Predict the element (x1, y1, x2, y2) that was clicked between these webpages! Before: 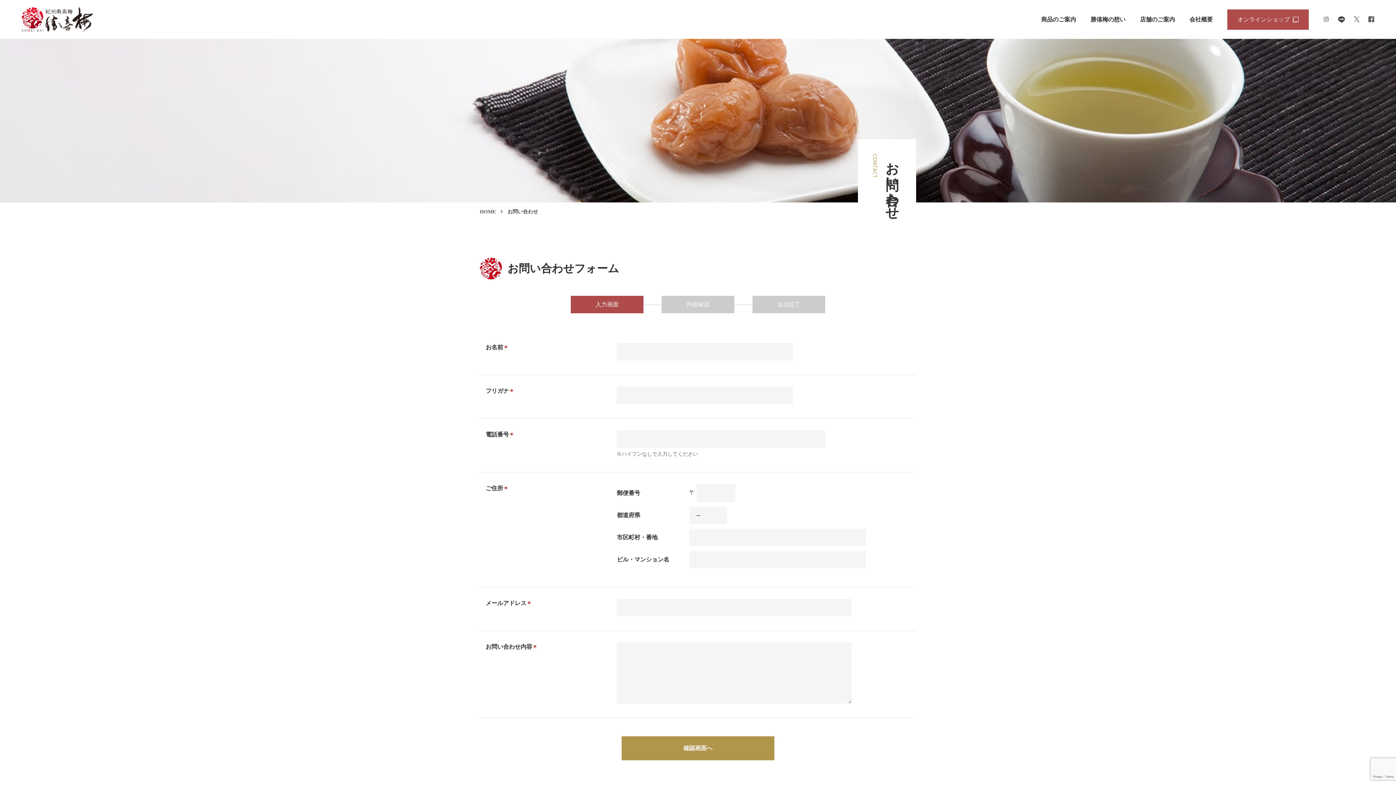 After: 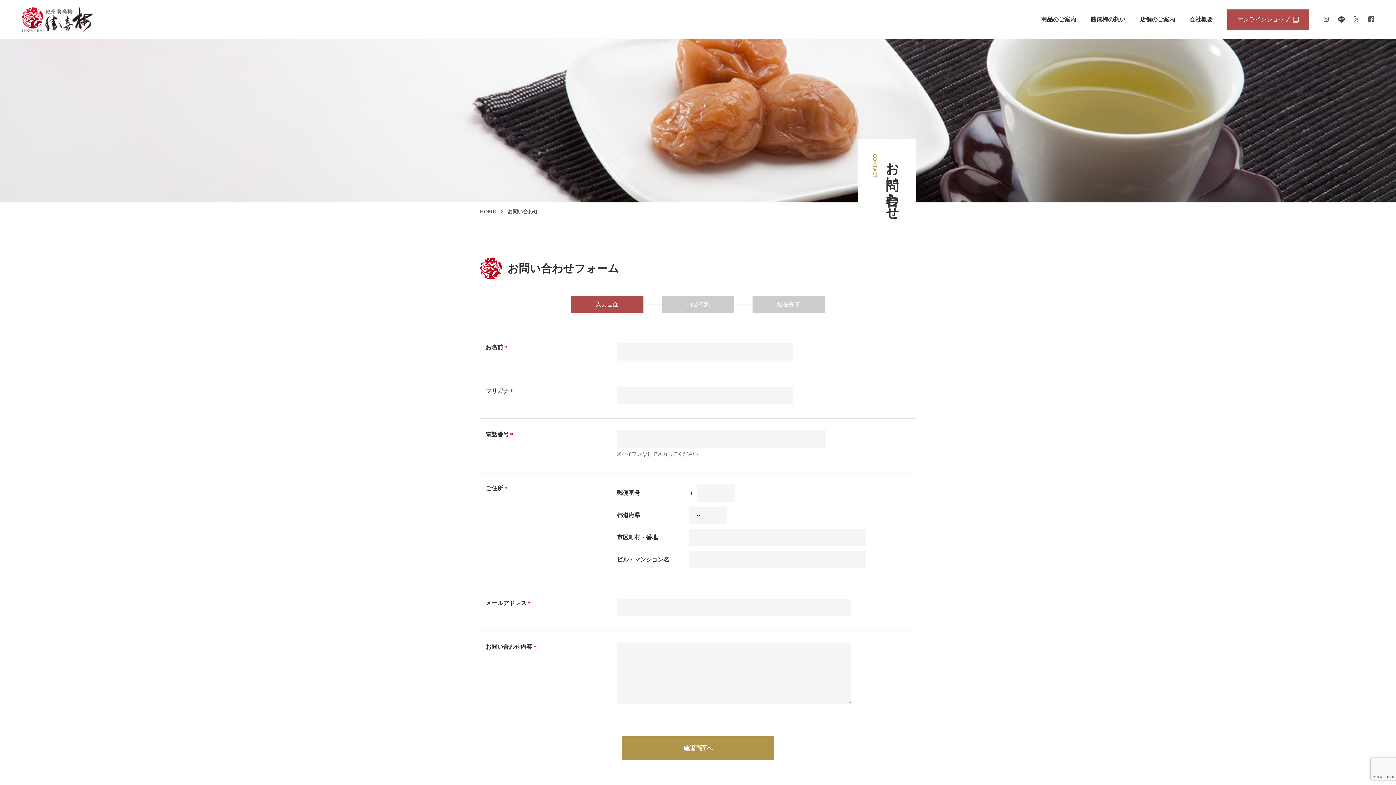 Action: bbox: (1338, 16, 1345, 23)